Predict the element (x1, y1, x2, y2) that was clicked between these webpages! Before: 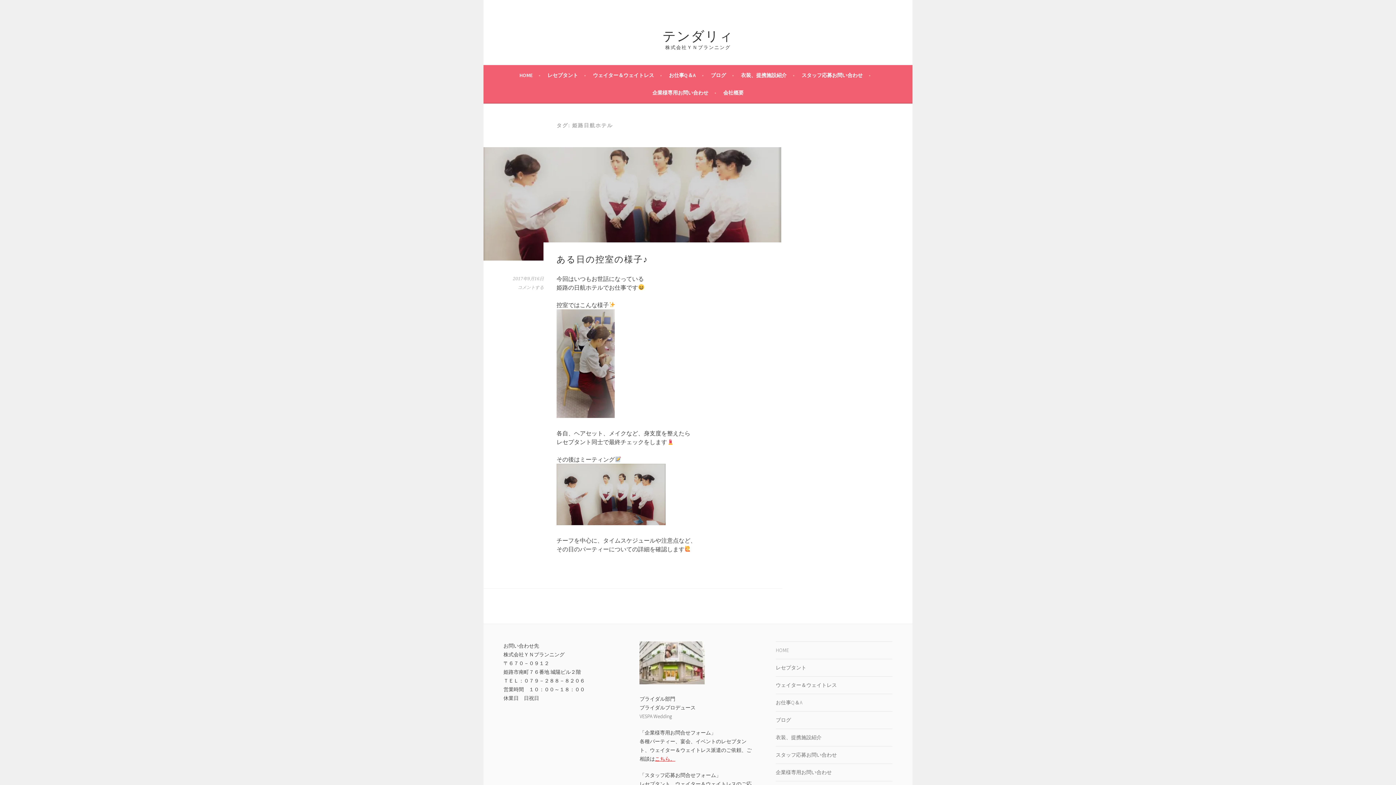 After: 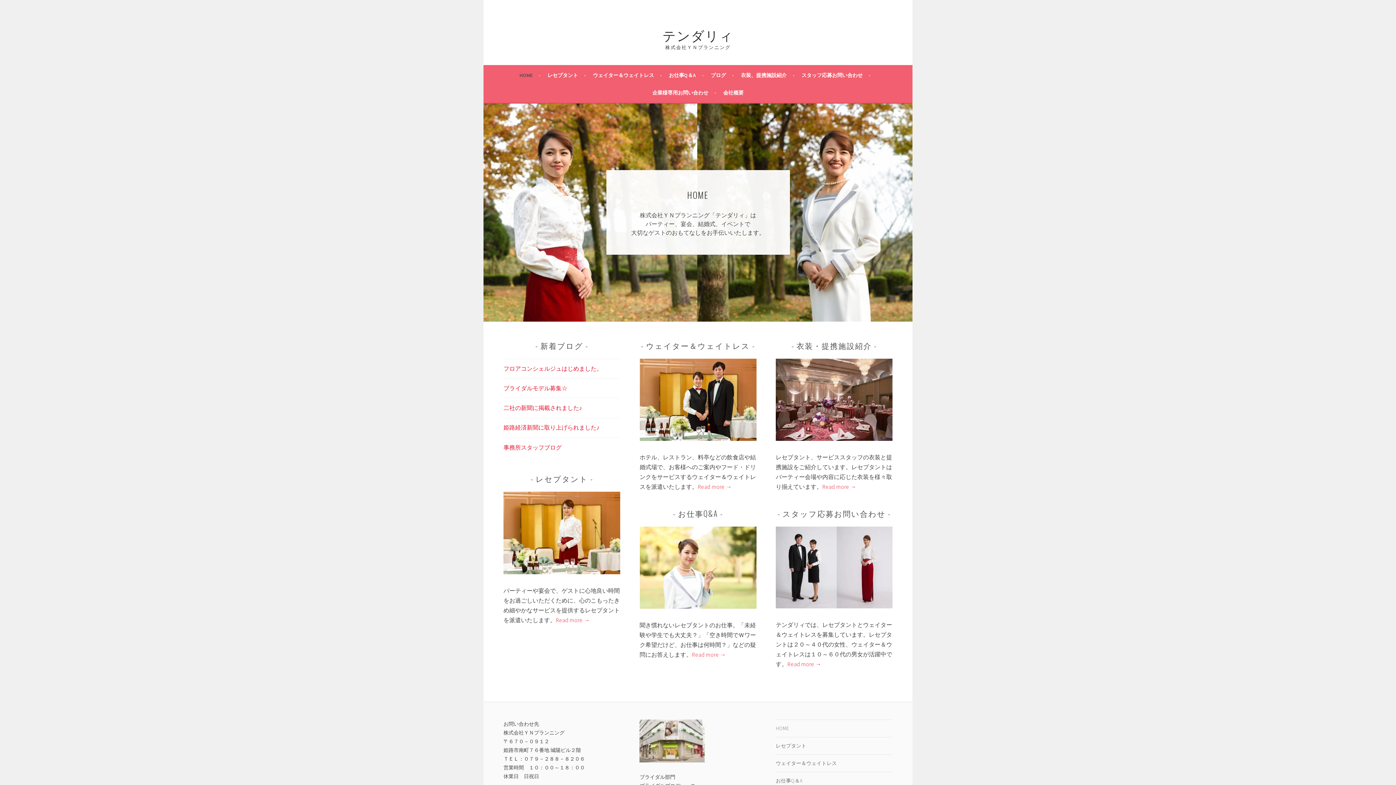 Action: label: テンダリィ bbox: (662, 25, 733, 44)